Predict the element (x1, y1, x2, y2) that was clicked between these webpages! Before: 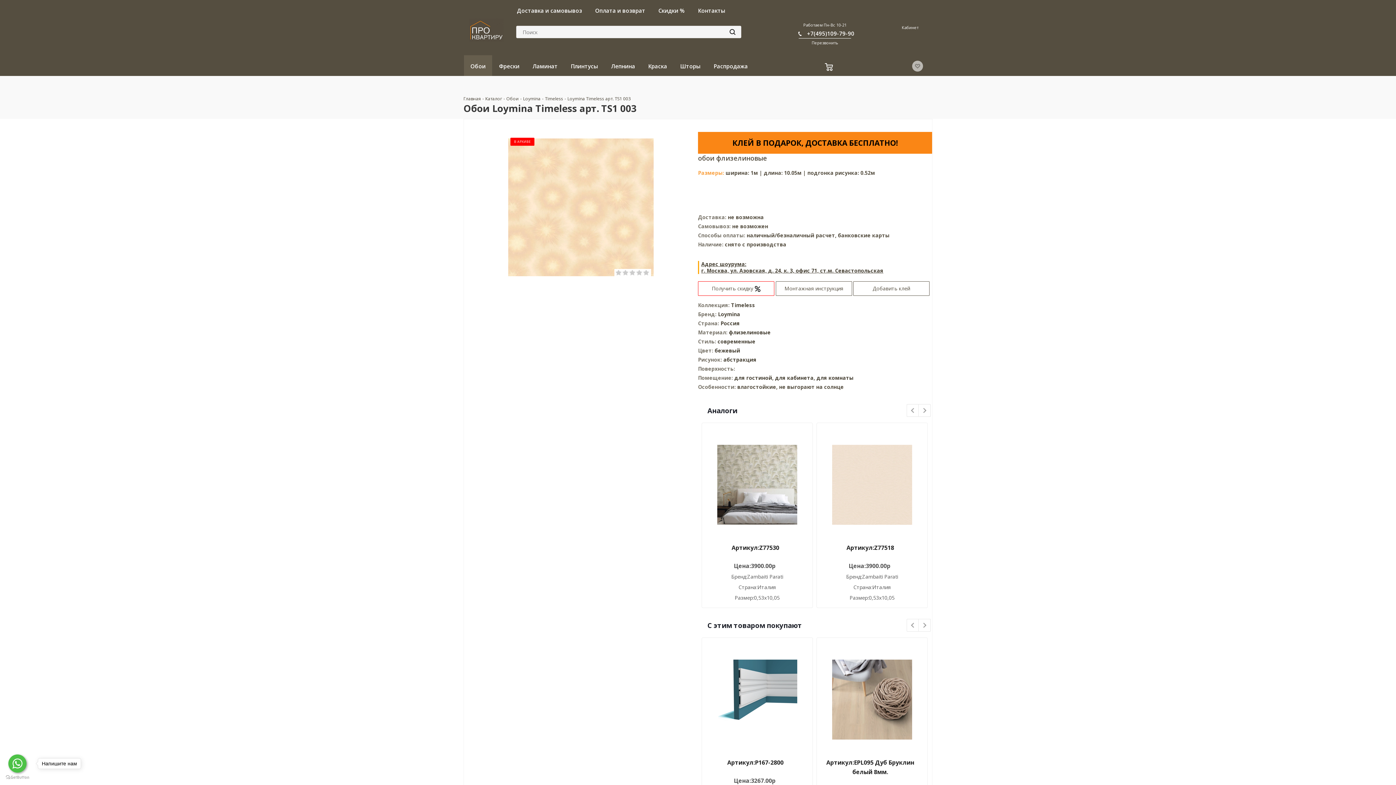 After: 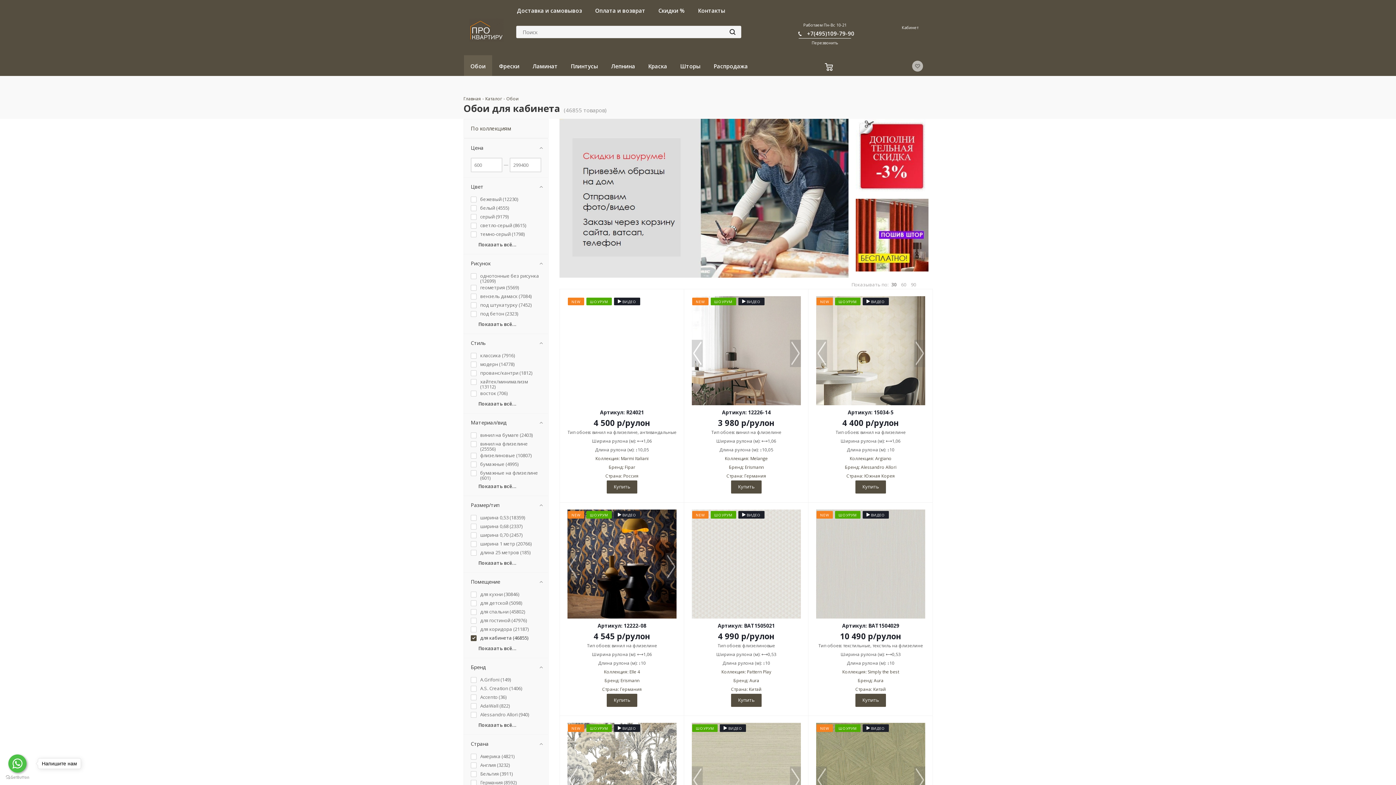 Action: bbox: (775, 374, 815, 381) label: для кабинета,